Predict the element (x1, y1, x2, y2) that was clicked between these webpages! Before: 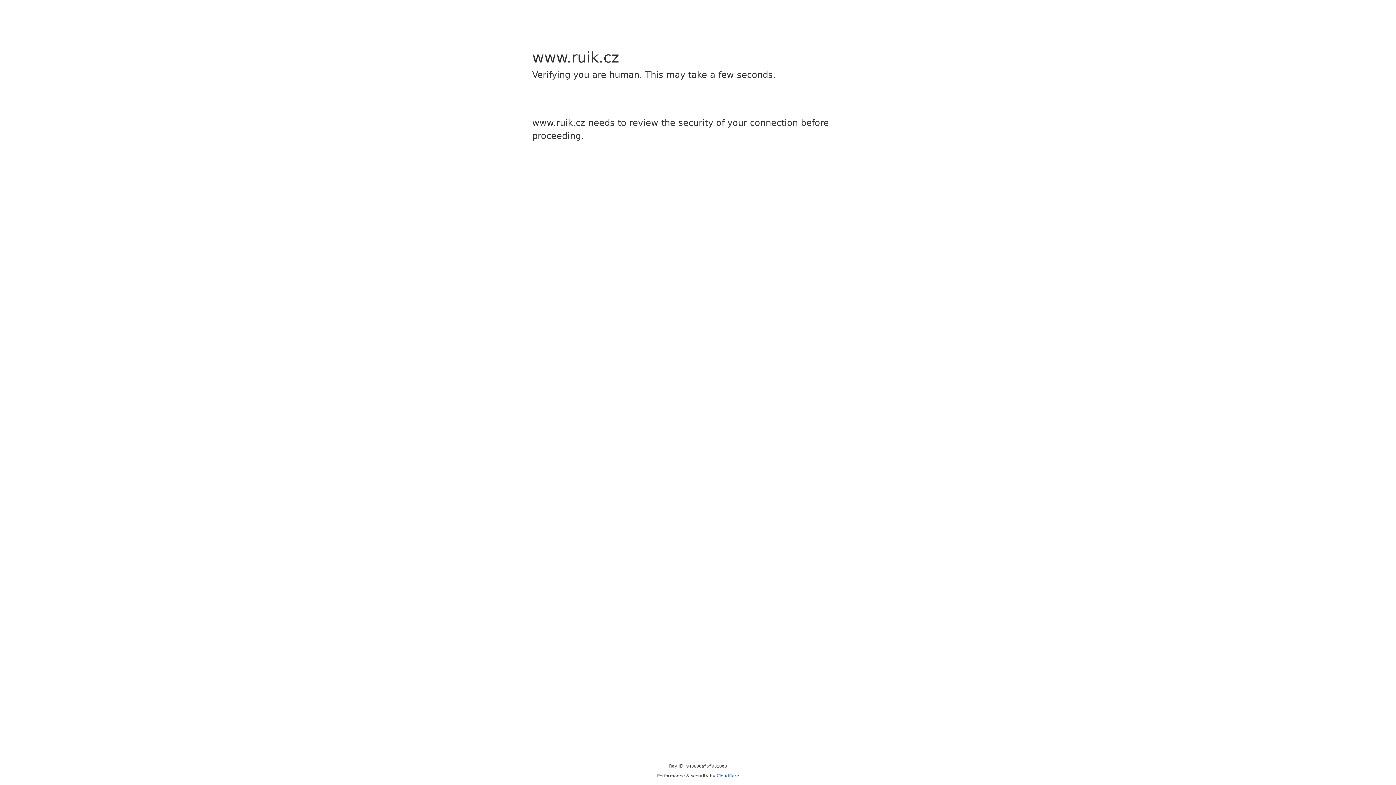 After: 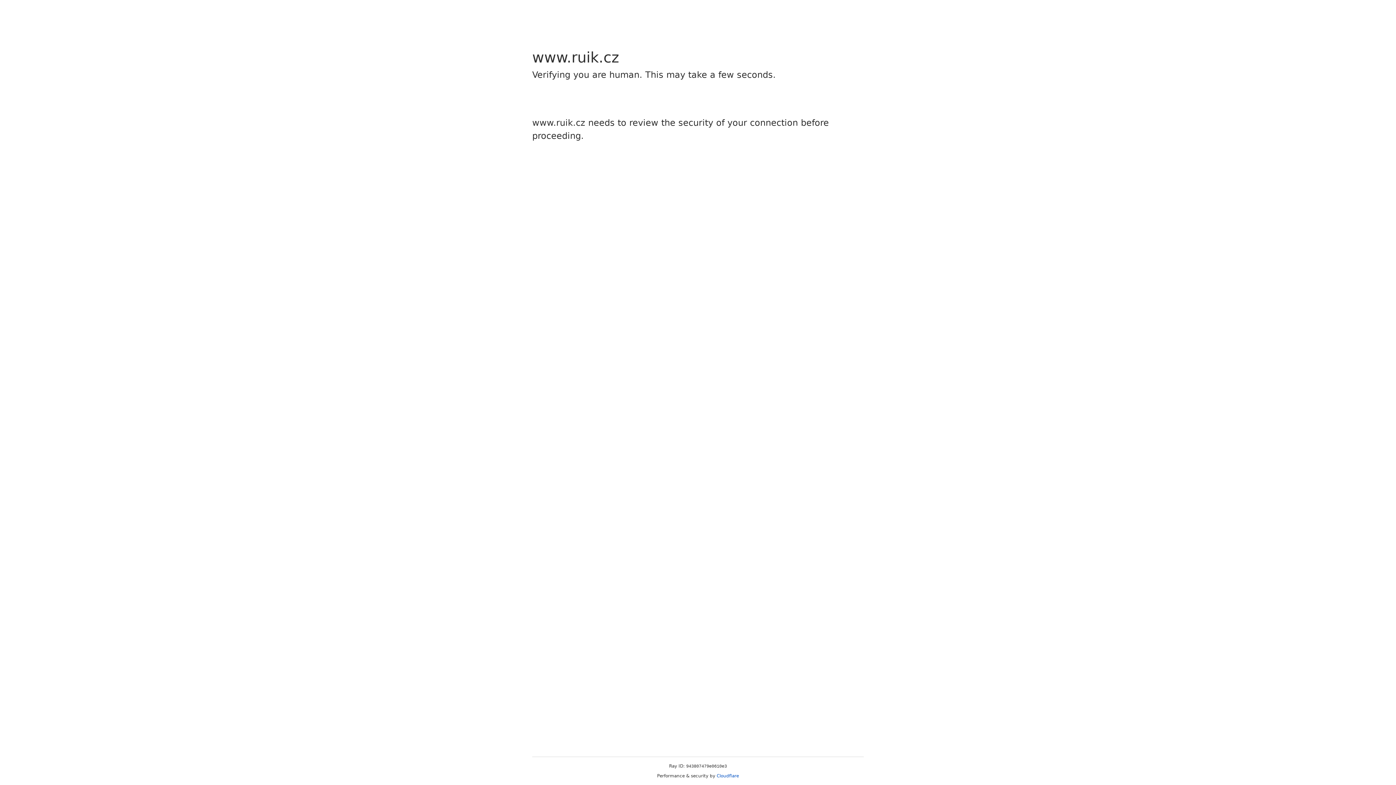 Action: bbox: (716, 773, 739, 778) label: Cloudflare